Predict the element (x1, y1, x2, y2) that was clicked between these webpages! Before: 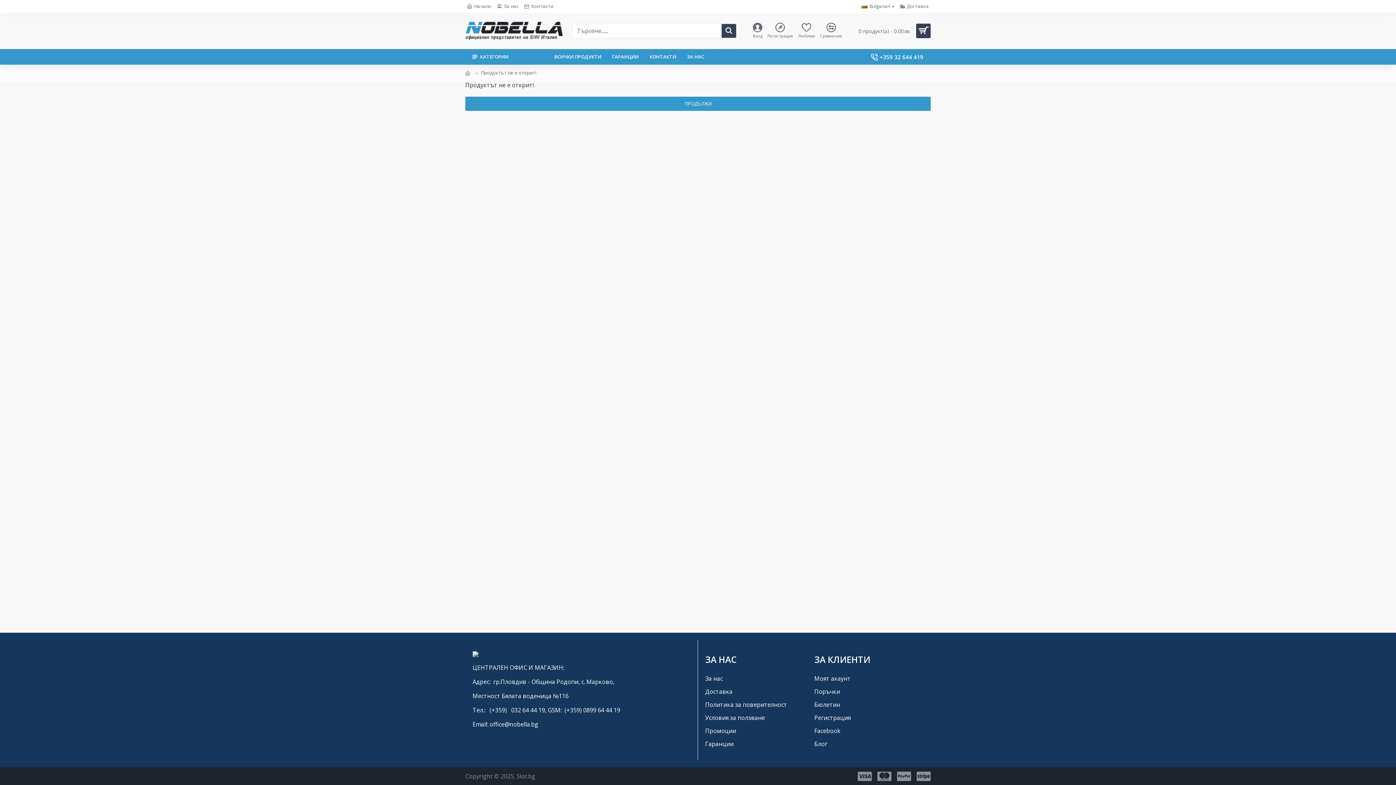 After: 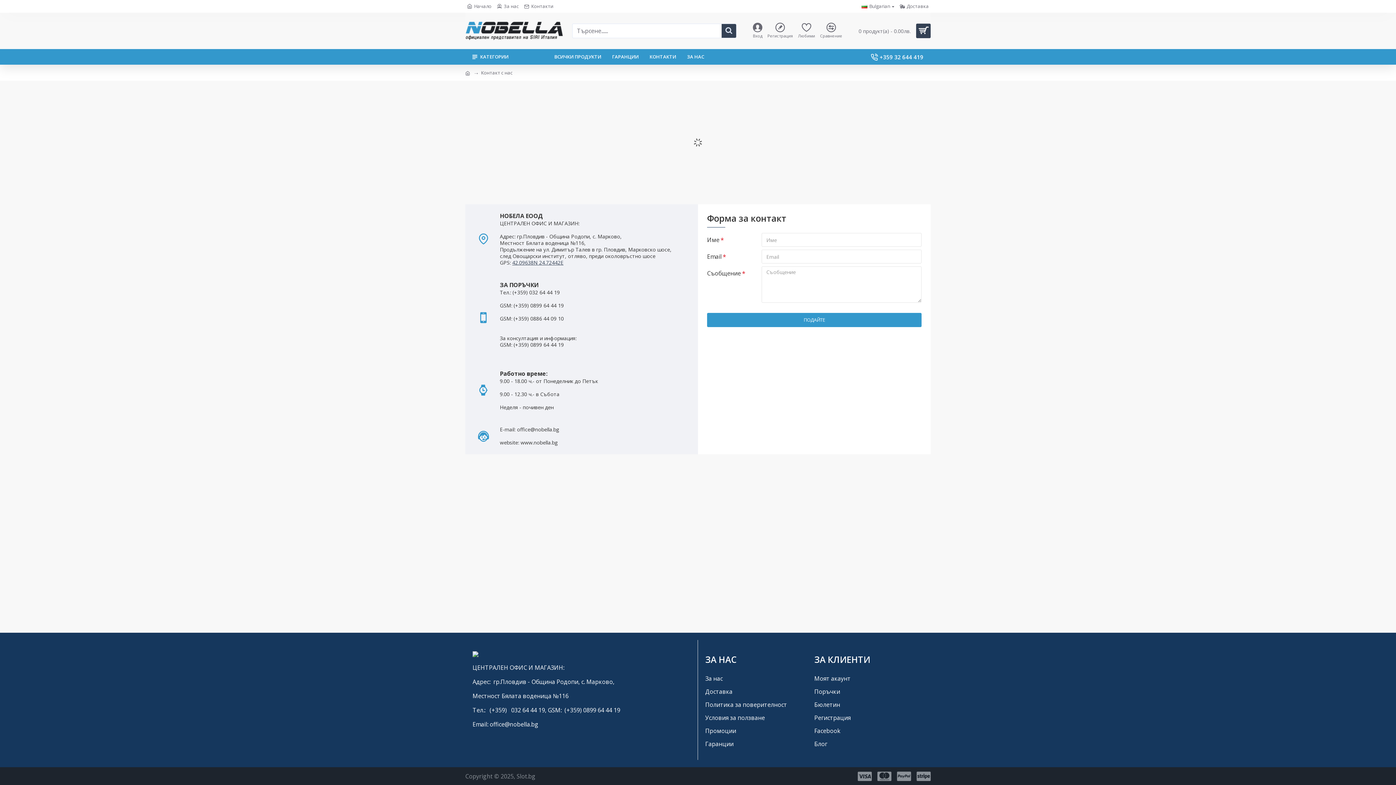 Action: bbox: (644, 49, 681, 64) label: КОНТАКТИ